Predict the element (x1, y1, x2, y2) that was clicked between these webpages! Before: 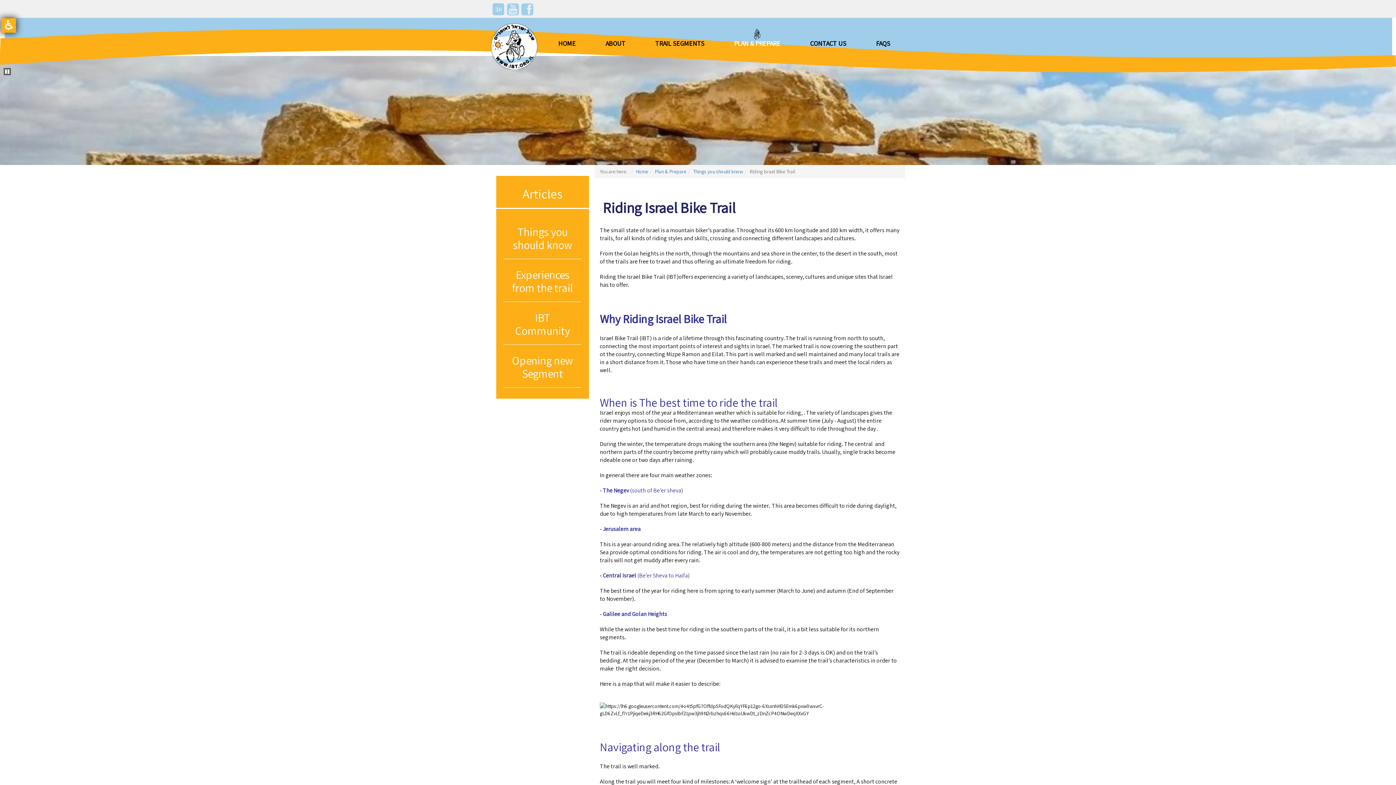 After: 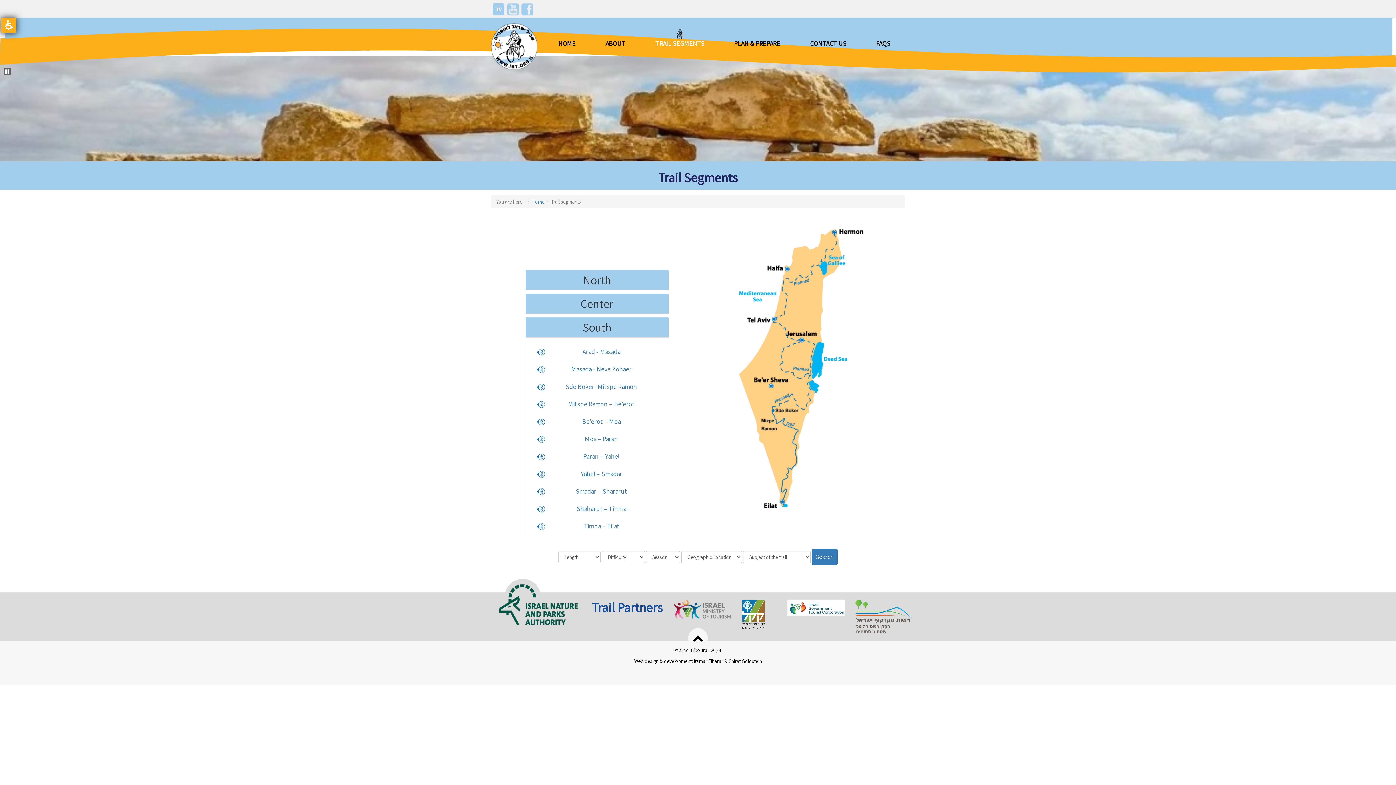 Action: label: TRAIL SEGMENTS bbox: (651, 17, 708, 50)